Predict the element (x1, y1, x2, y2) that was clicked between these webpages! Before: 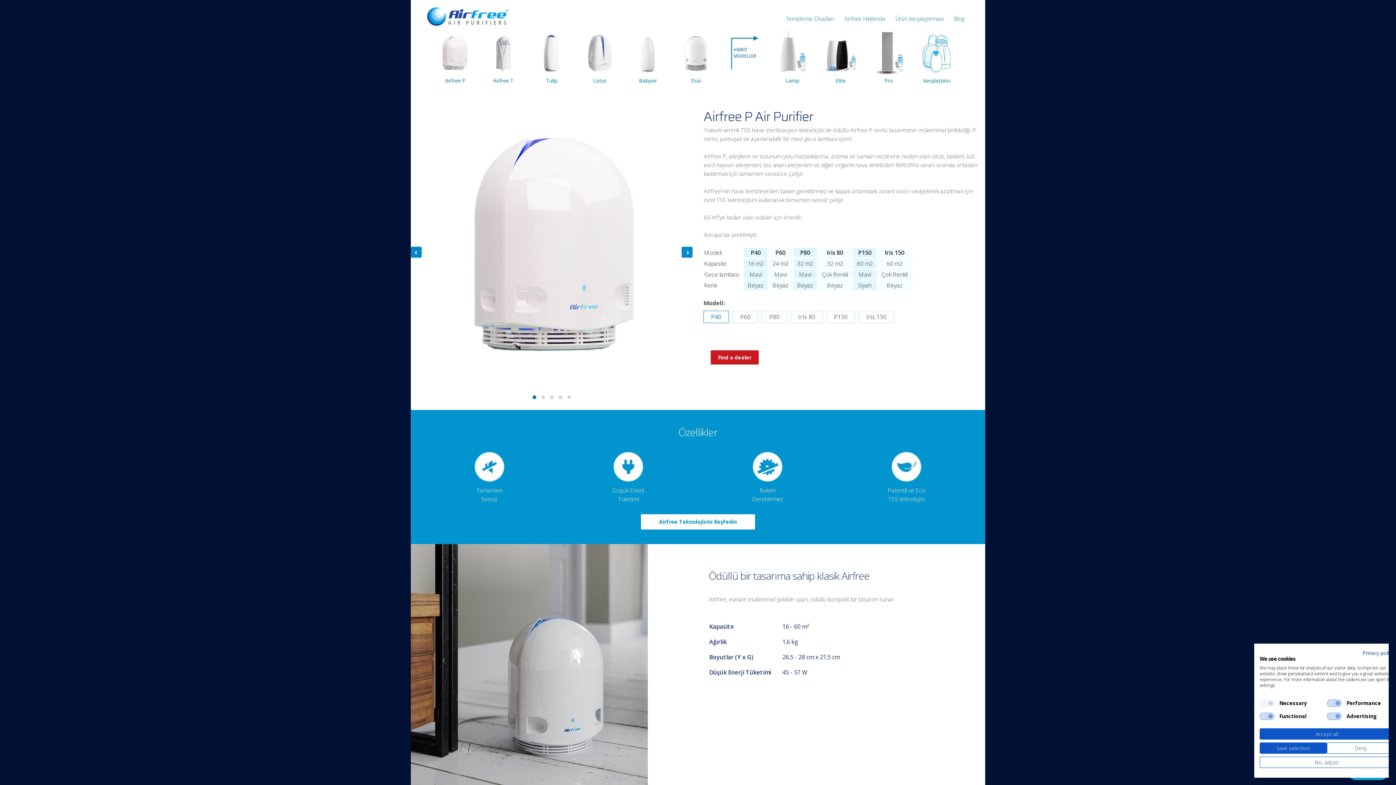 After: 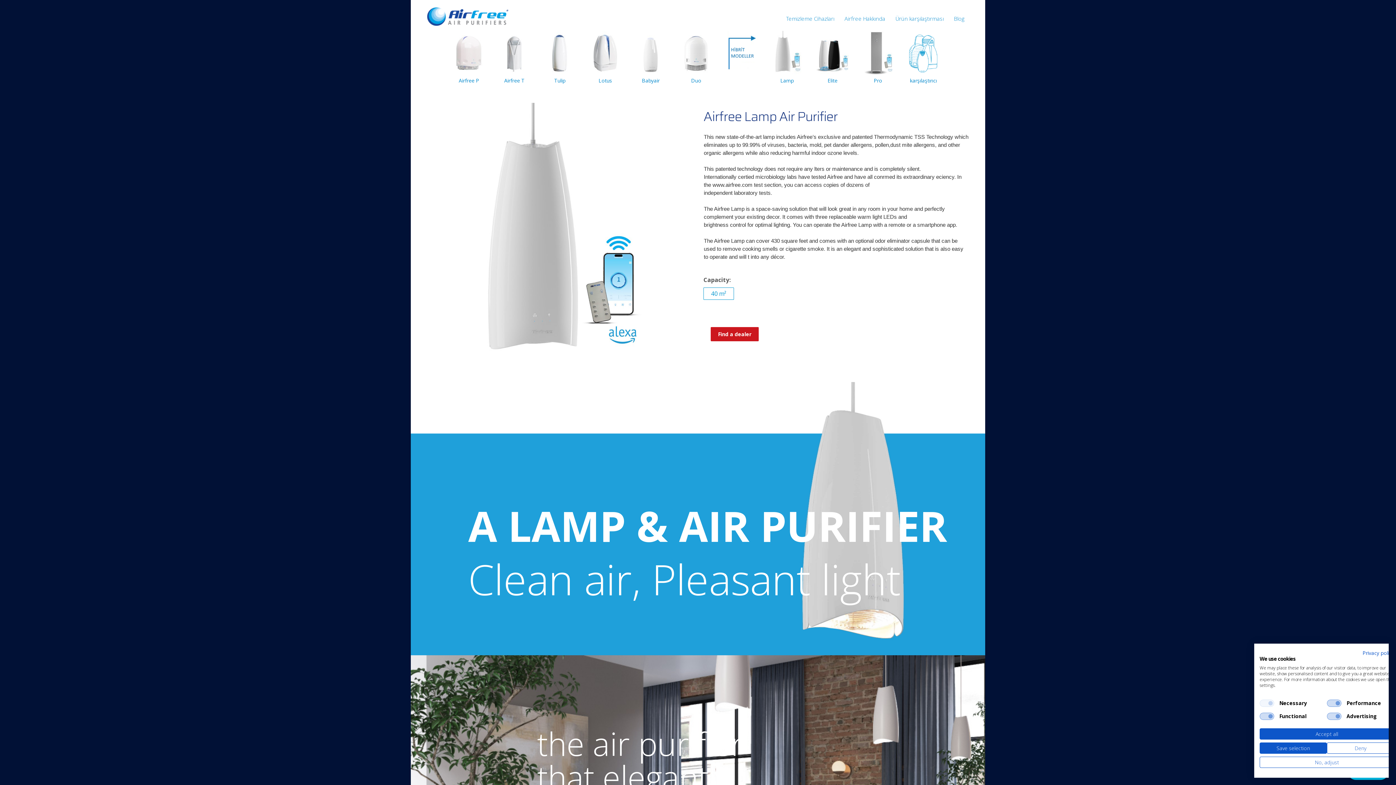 Action: bbox: (785, 77, 799, 84) label: Lamp